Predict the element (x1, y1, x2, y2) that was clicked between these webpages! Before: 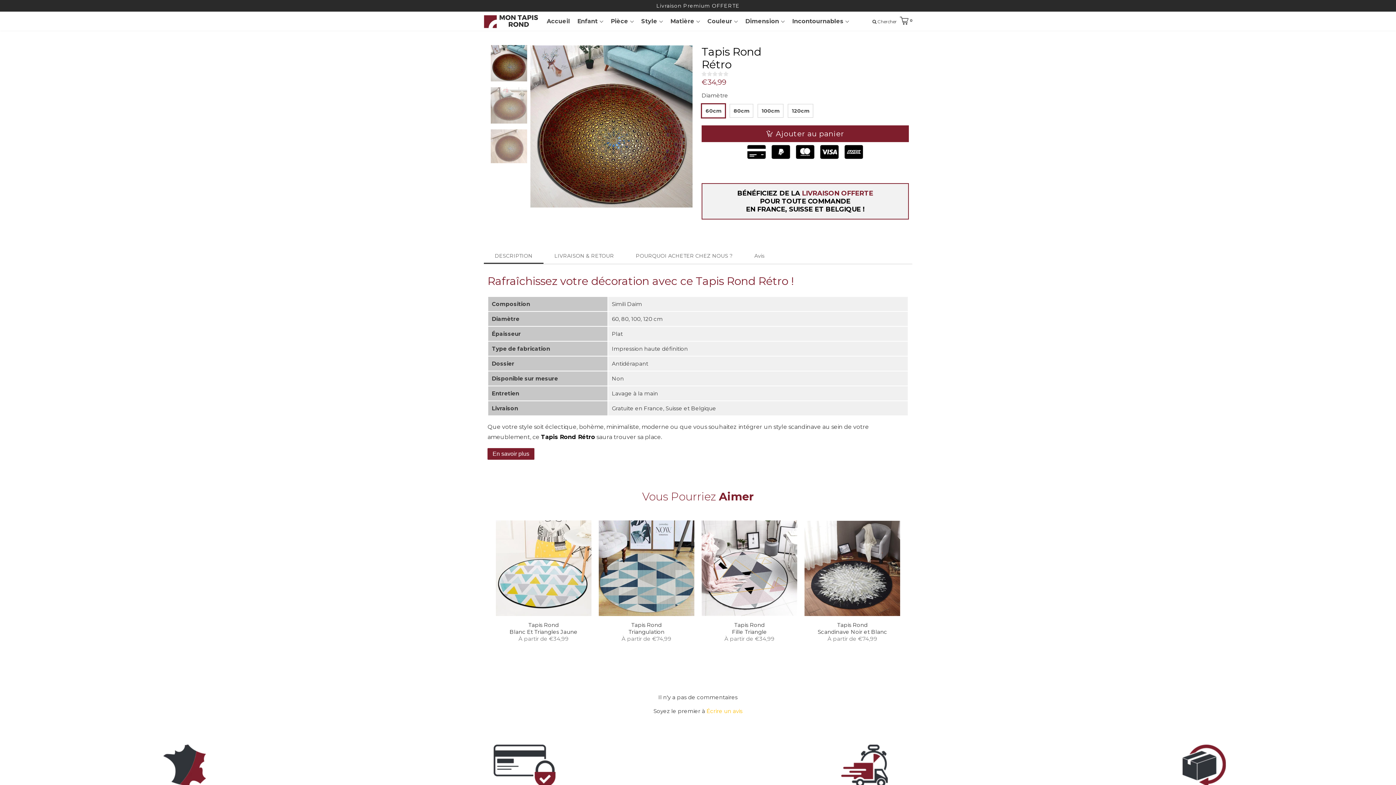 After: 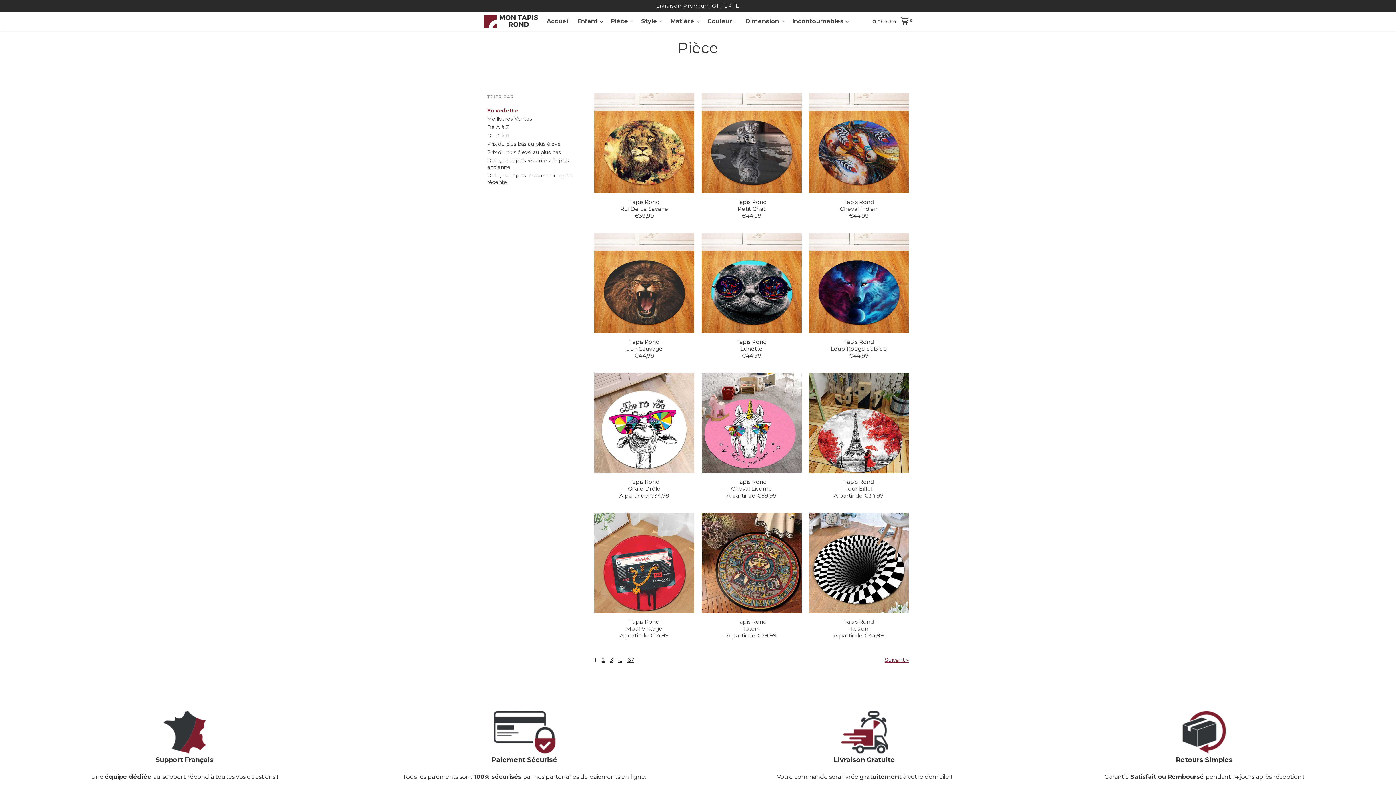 Action: label: Pièce  bbox: (607, 12, 637, 30)